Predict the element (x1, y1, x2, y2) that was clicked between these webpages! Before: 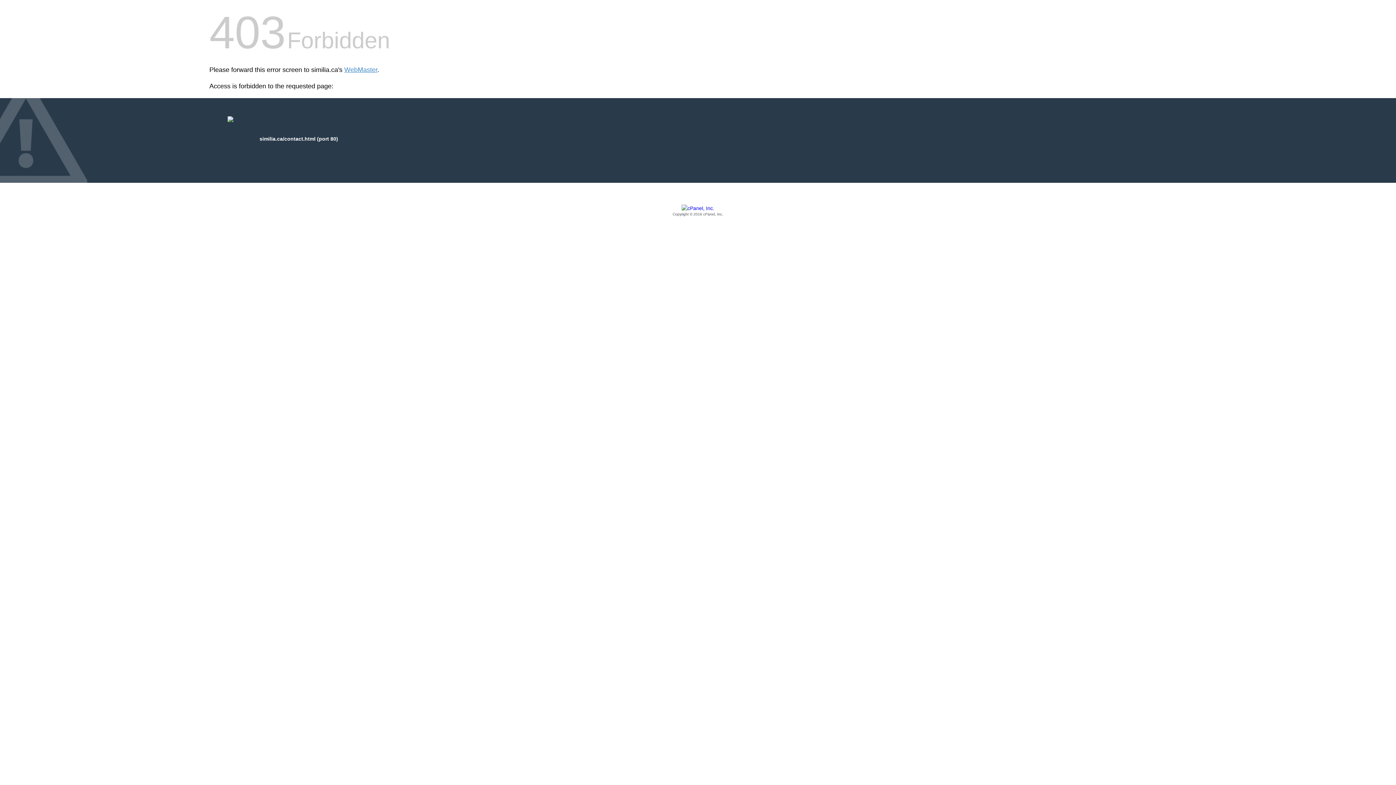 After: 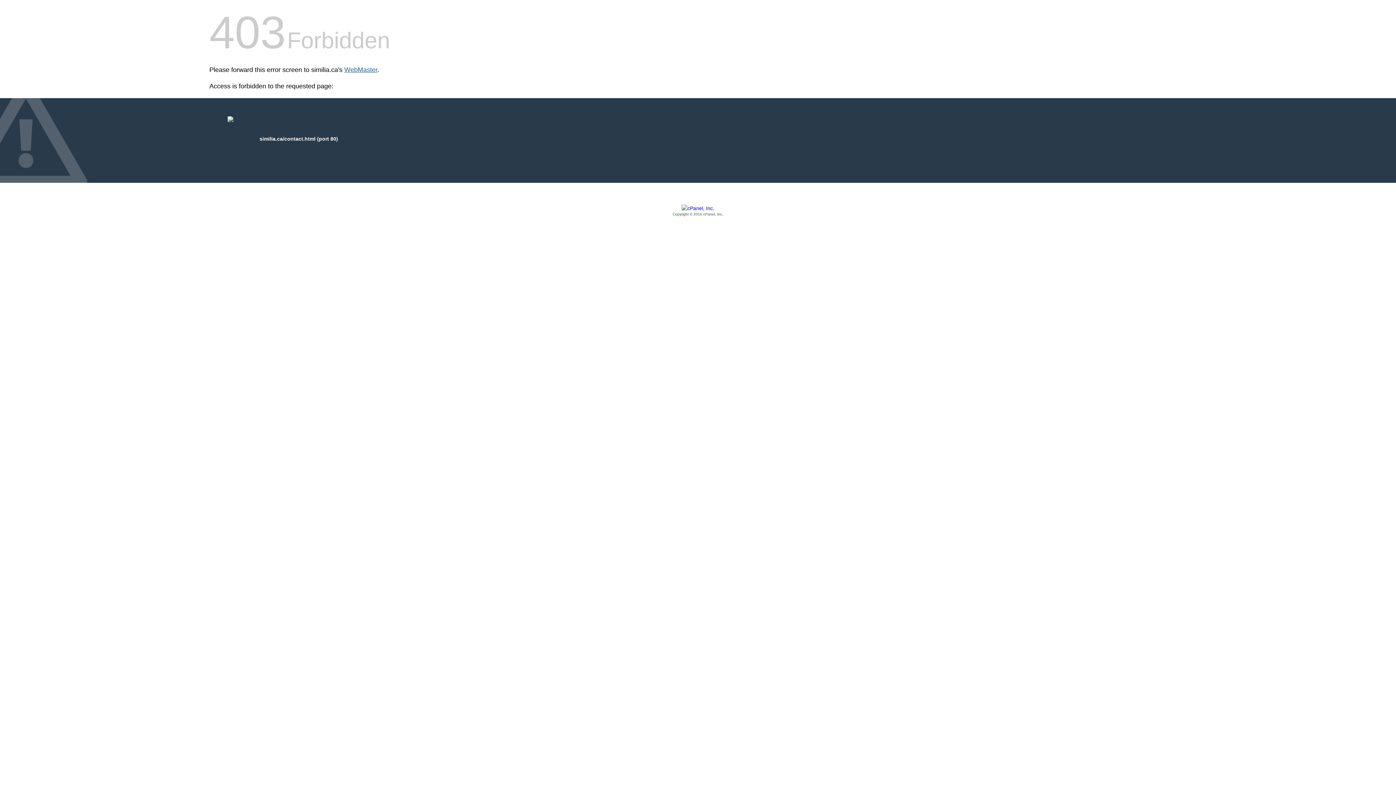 Action: bbox: (344, 66, 377, 73) label: WebMaster